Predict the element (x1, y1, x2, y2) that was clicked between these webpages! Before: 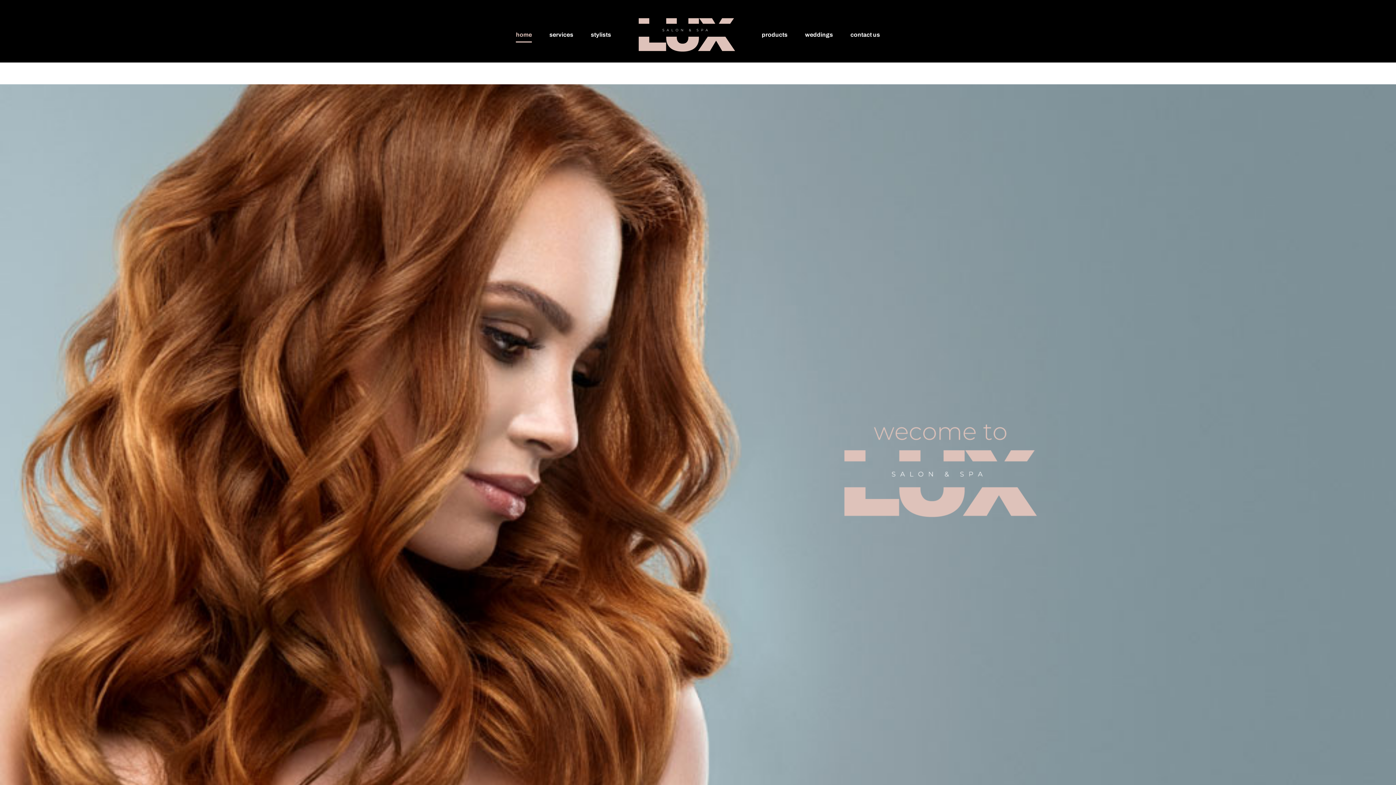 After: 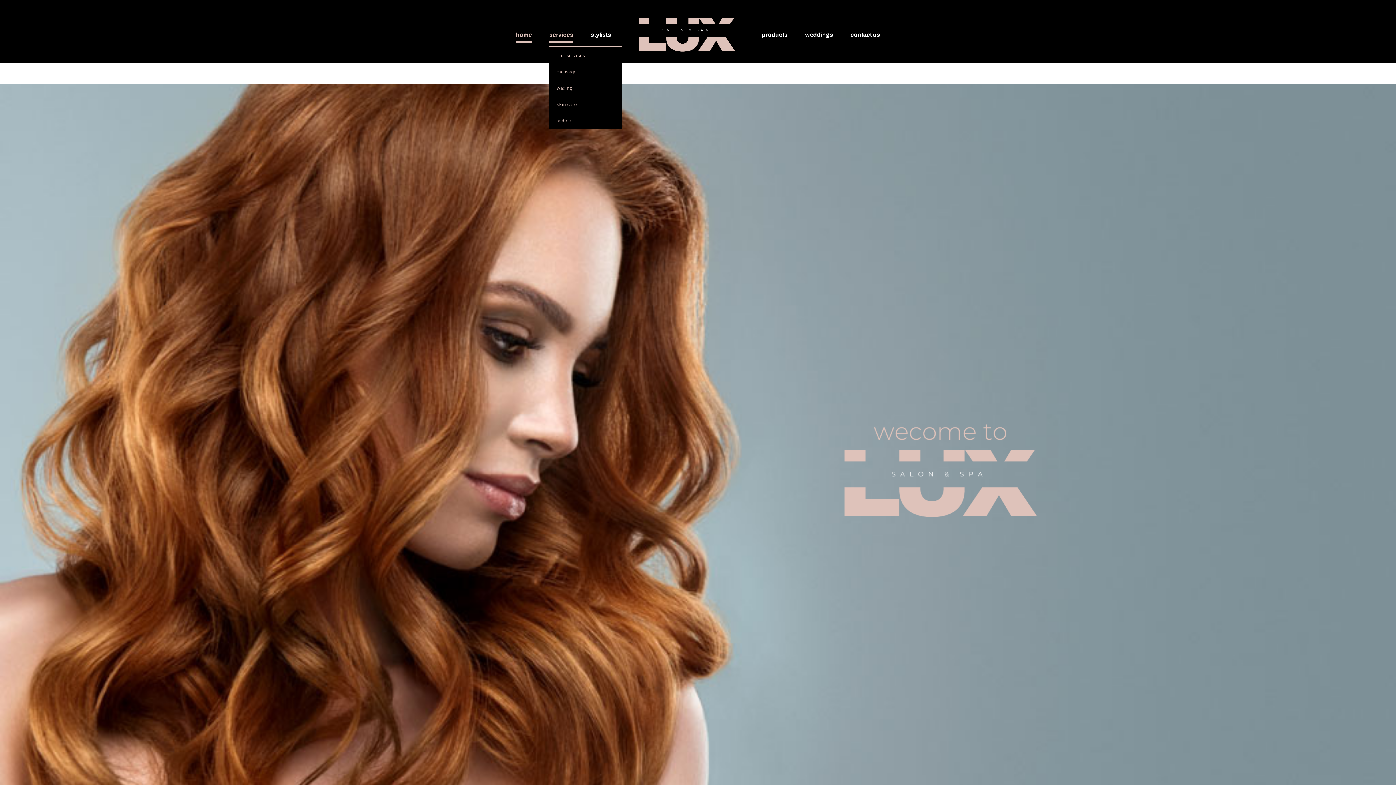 Action: label: services bbox: (549, 24, 573, 45)